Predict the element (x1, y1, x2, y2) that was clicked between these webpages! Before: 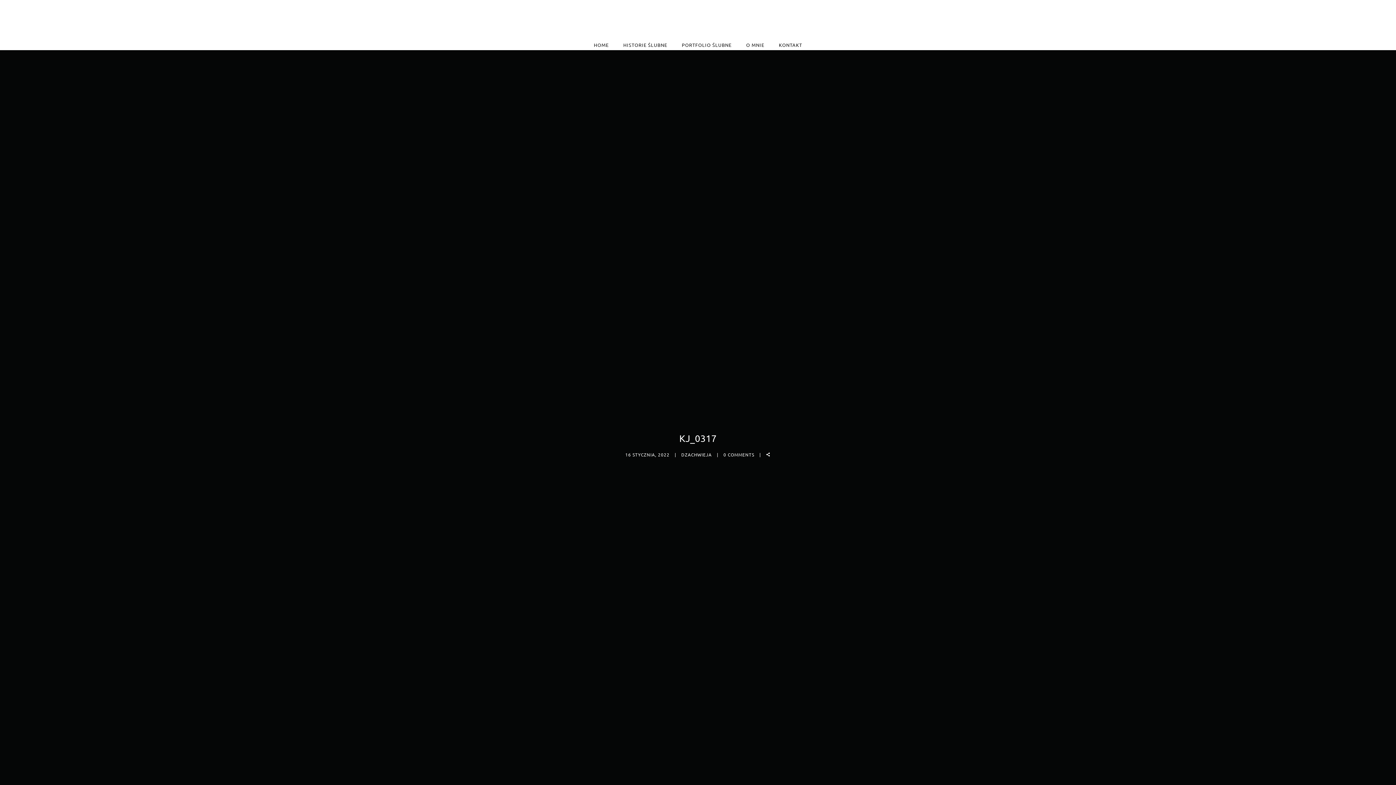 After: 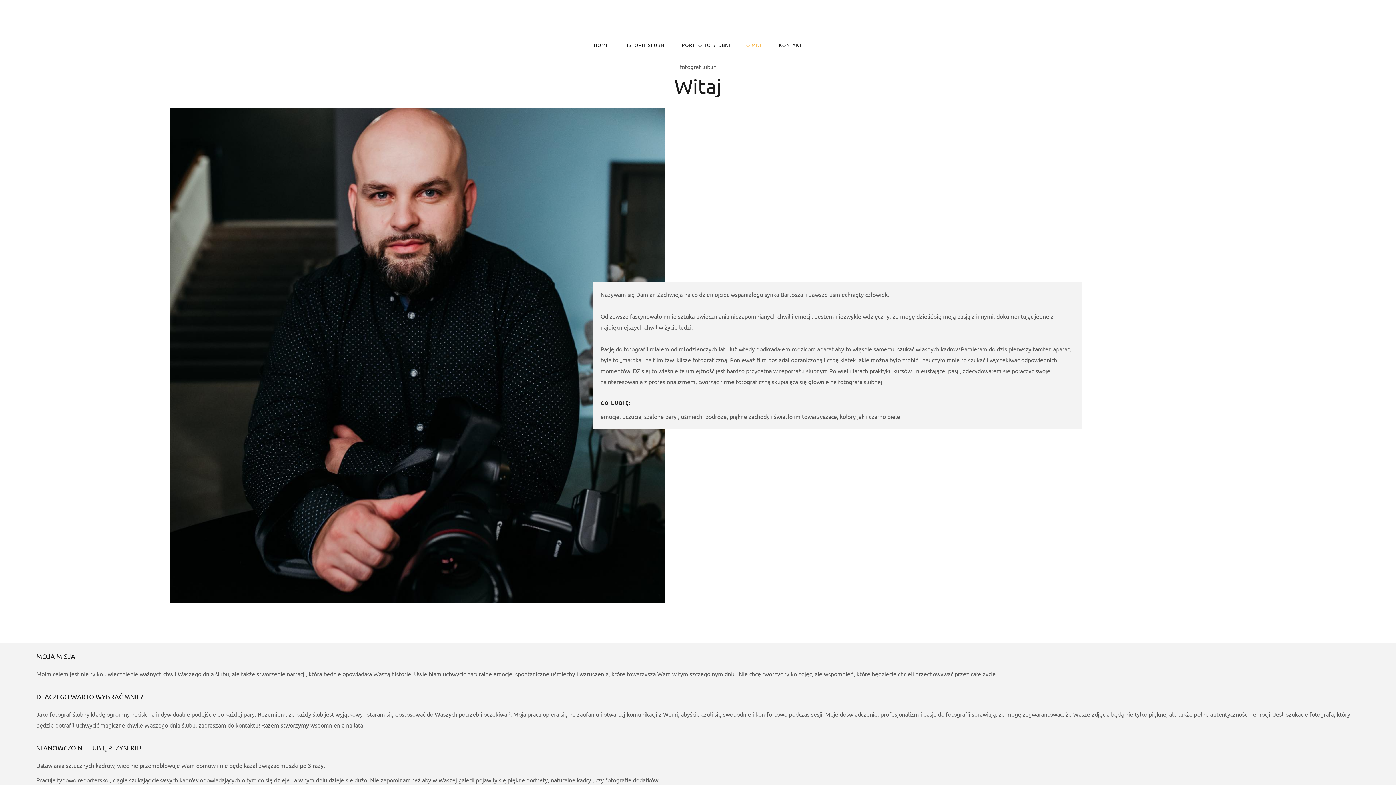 Action: bbox: (739, 41, 771, 48) label: O MNIE